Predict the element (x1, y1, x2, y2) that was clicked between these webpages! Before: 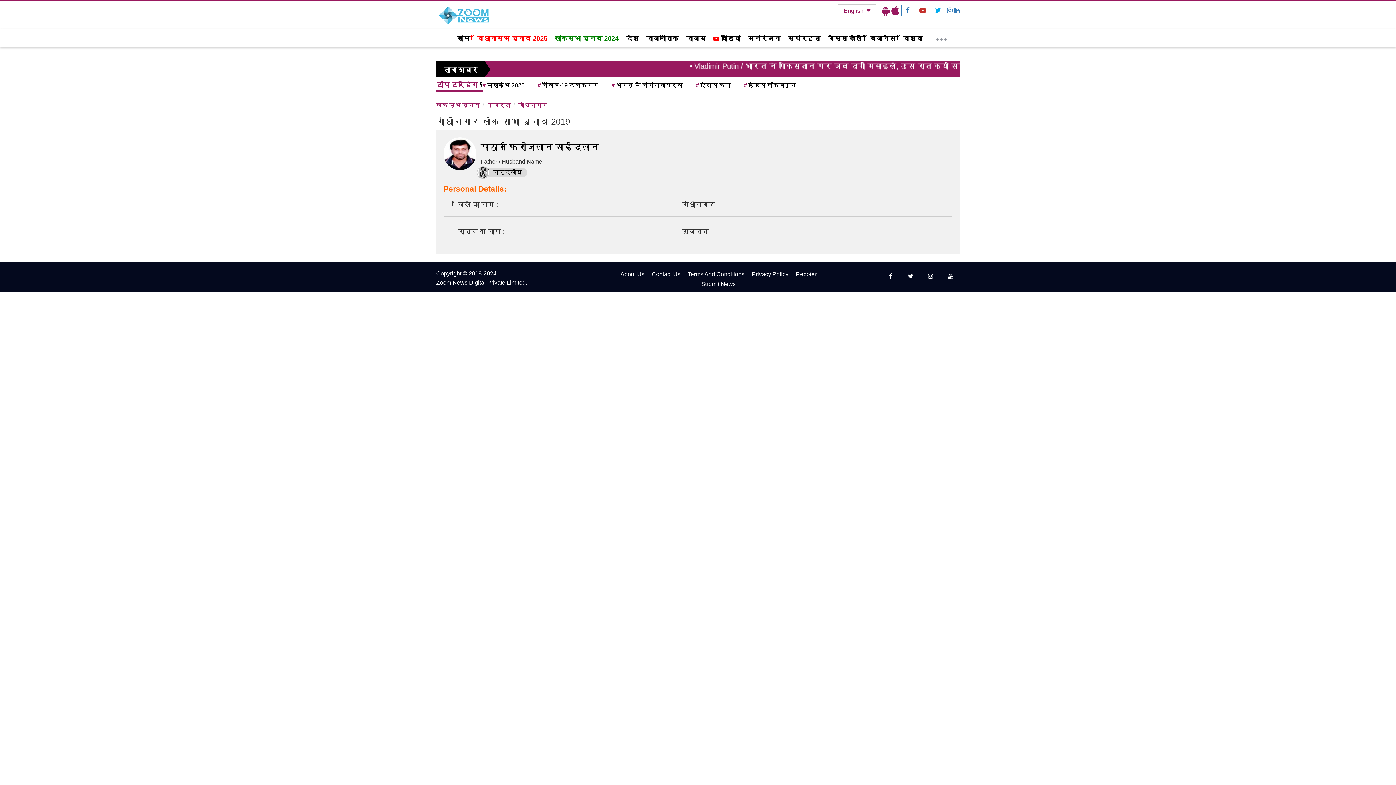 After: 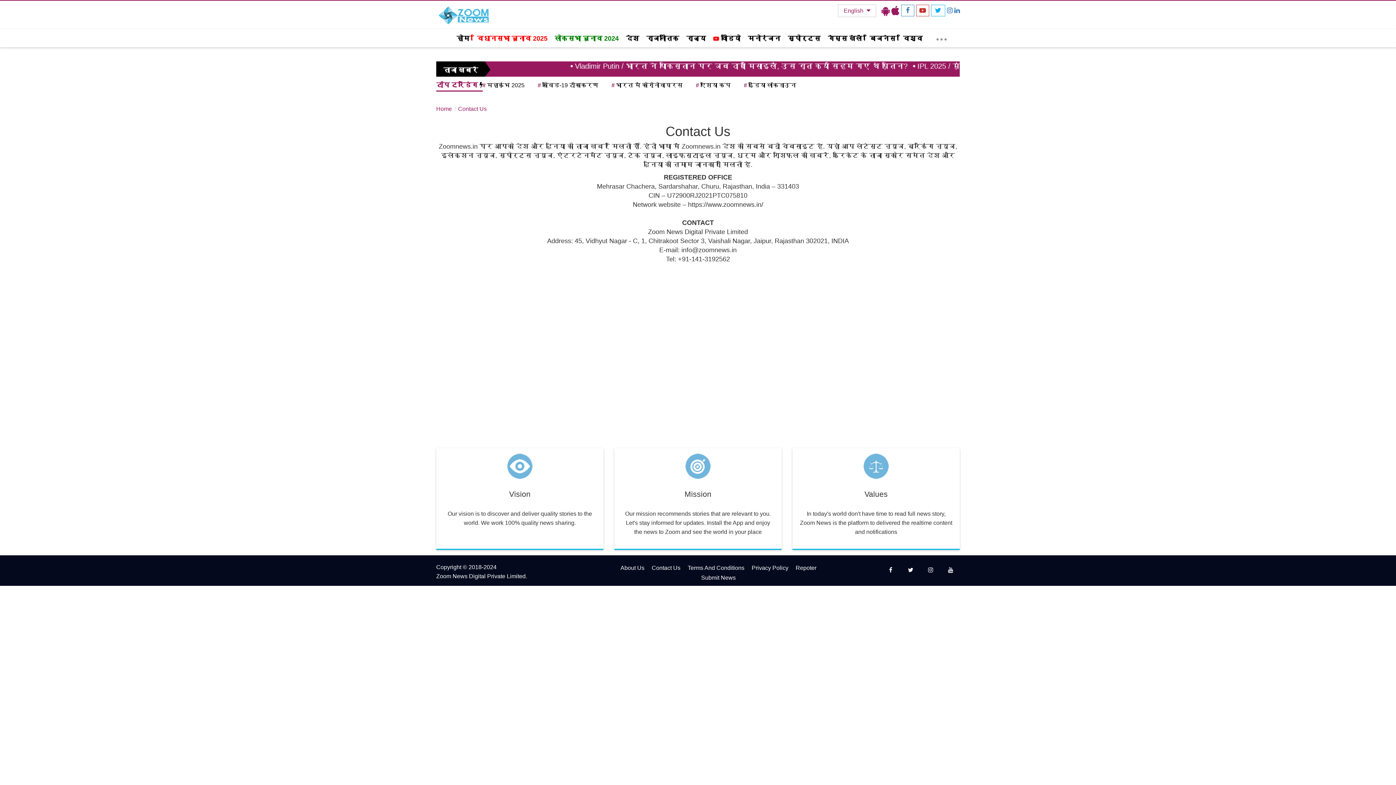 Action: bbox: (651, 271, 680, 277) label: Contact Us